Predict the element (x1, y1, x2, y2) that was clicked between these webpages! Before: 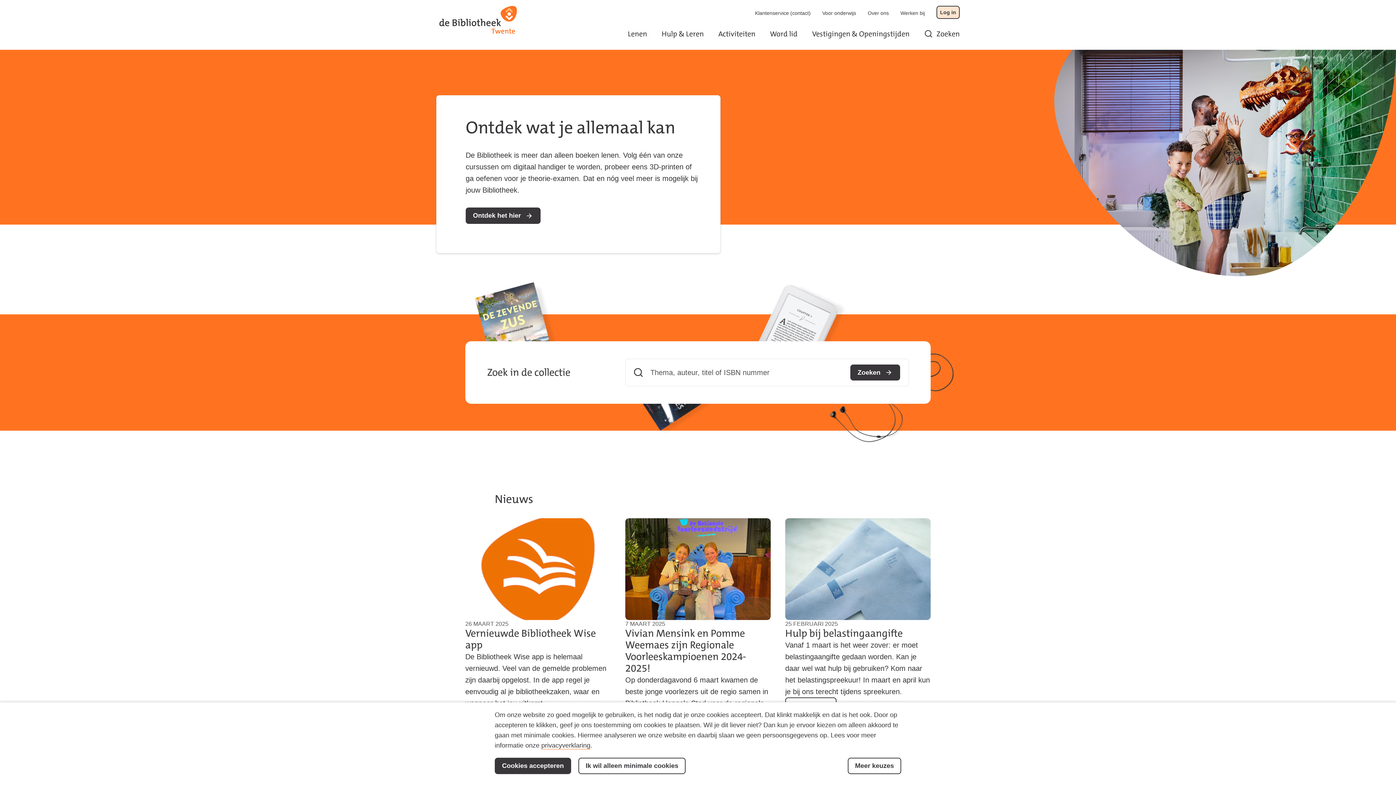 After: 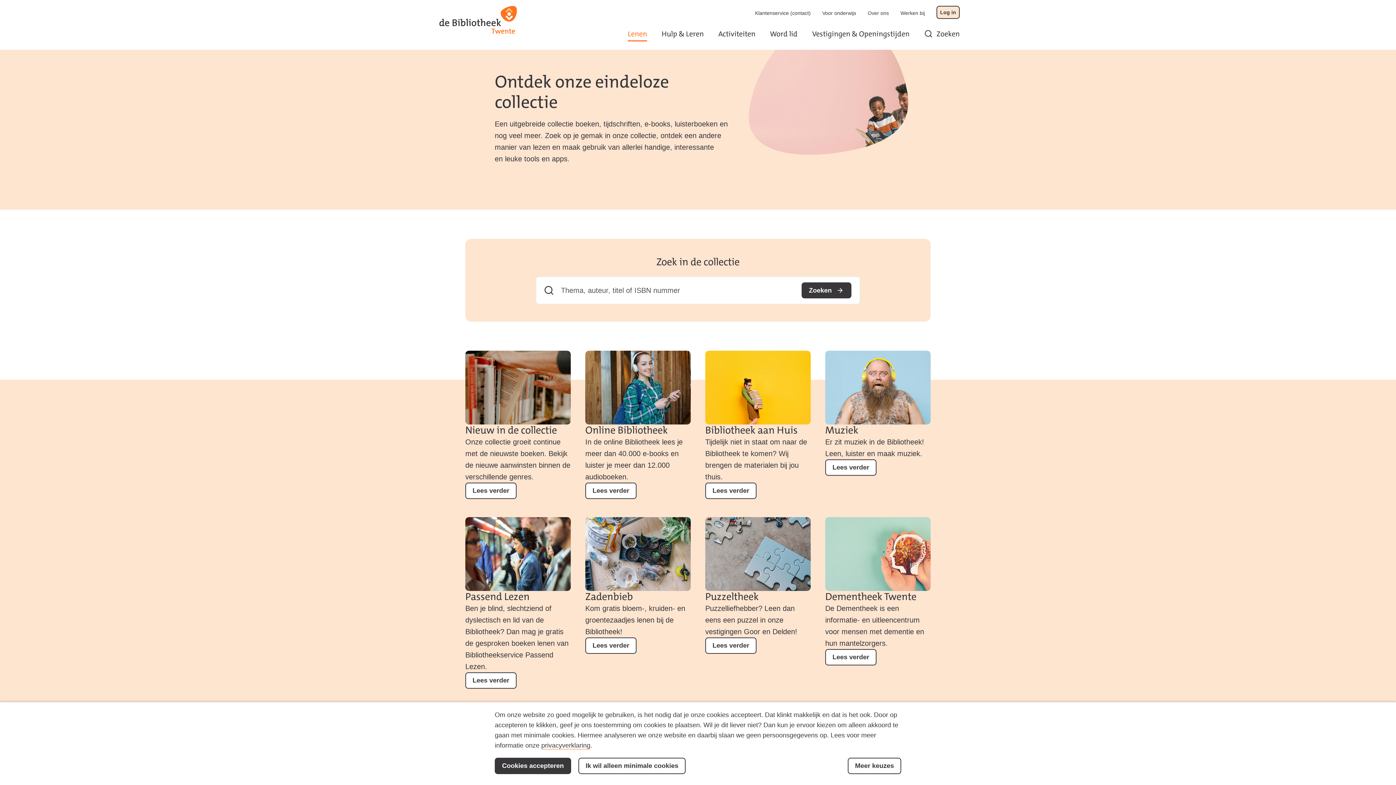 Action: bbox: (628, 27, 647, 41) label: Lenen